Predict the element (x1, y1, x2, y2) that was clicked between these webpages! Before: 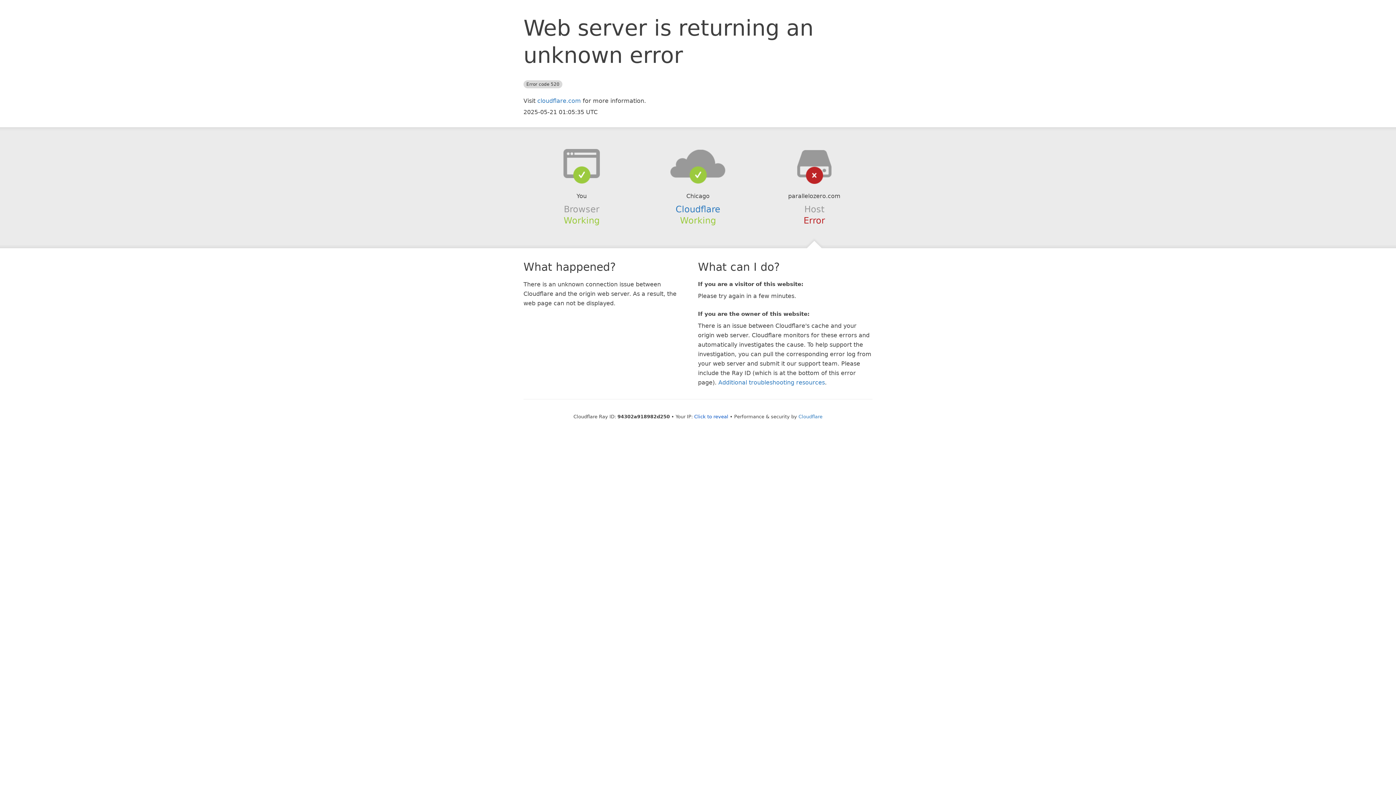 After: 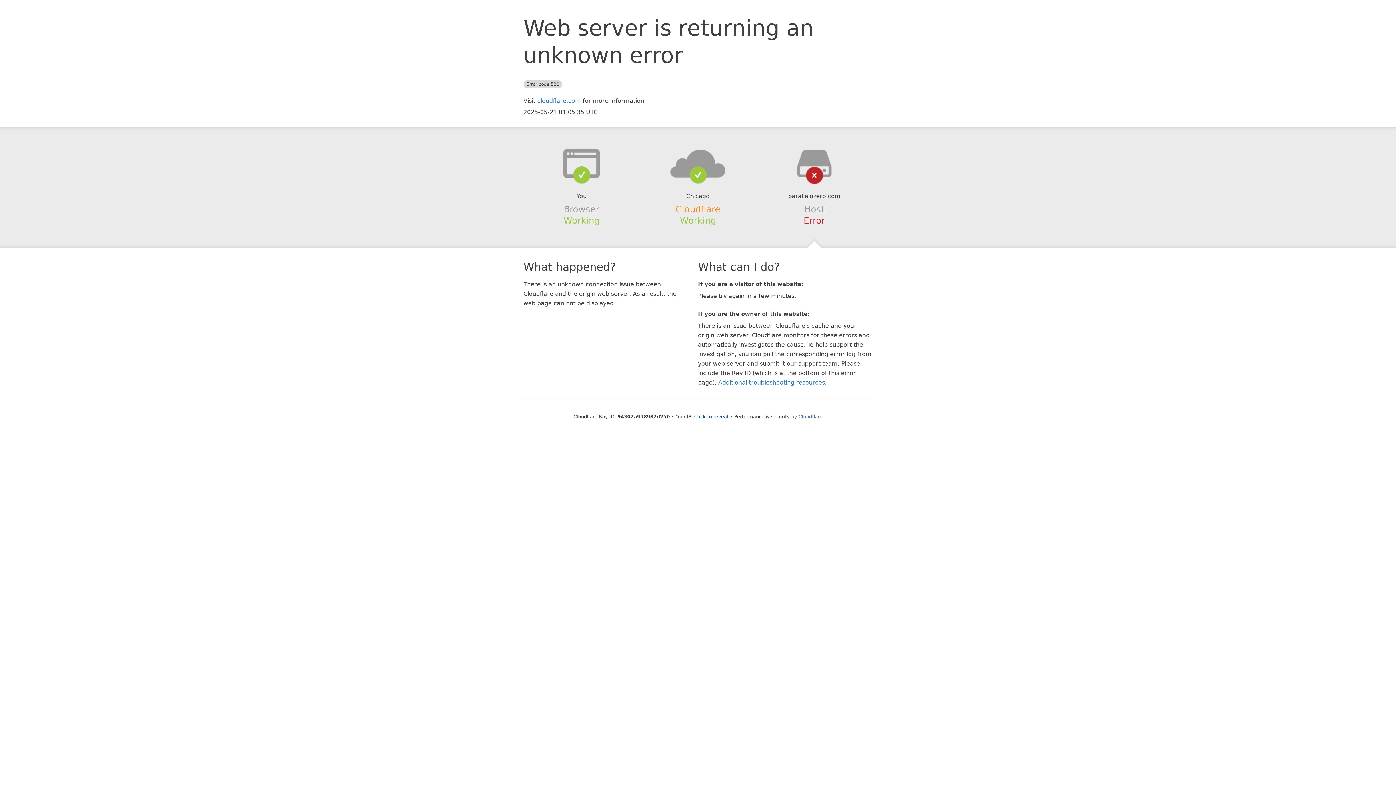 Action: label: Cloudflare bbox: (675, 204, 720, 214)